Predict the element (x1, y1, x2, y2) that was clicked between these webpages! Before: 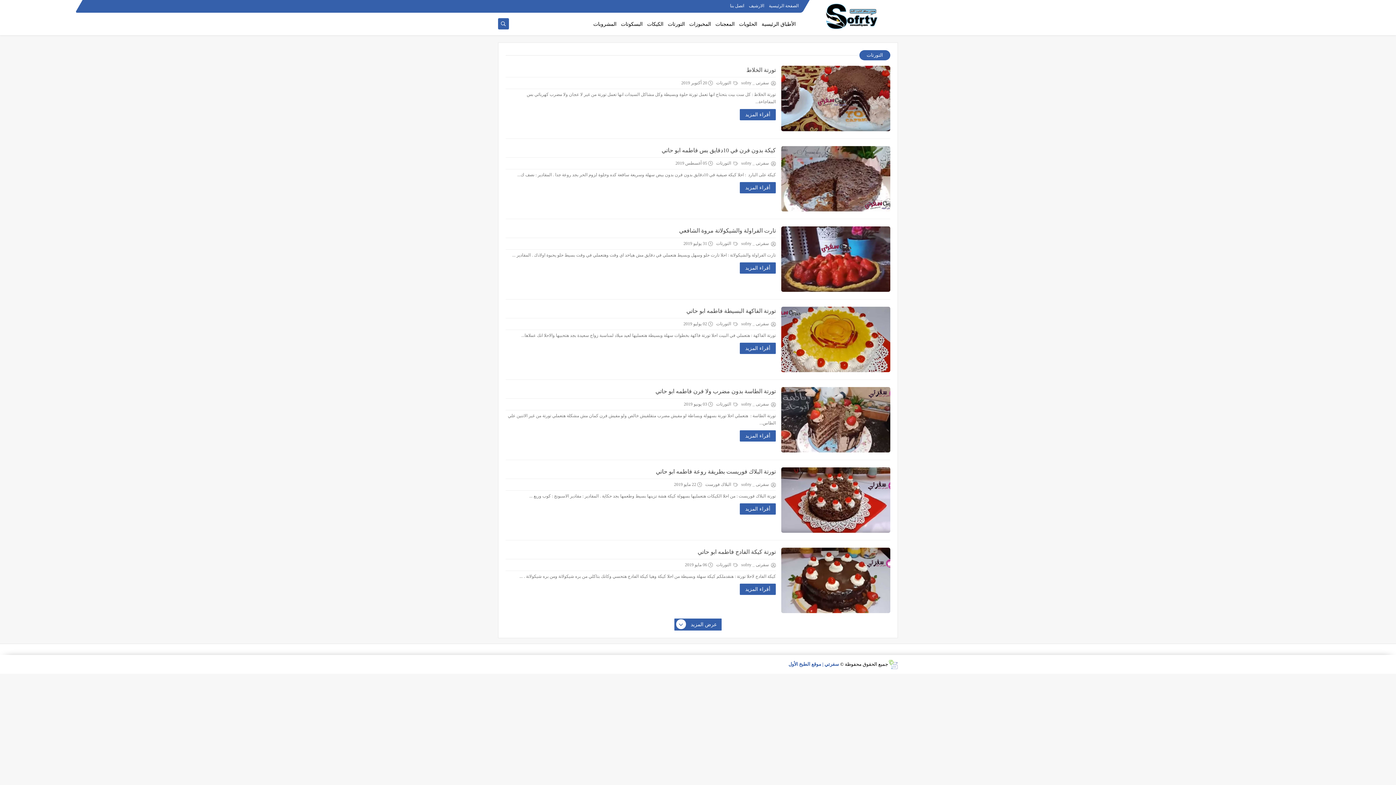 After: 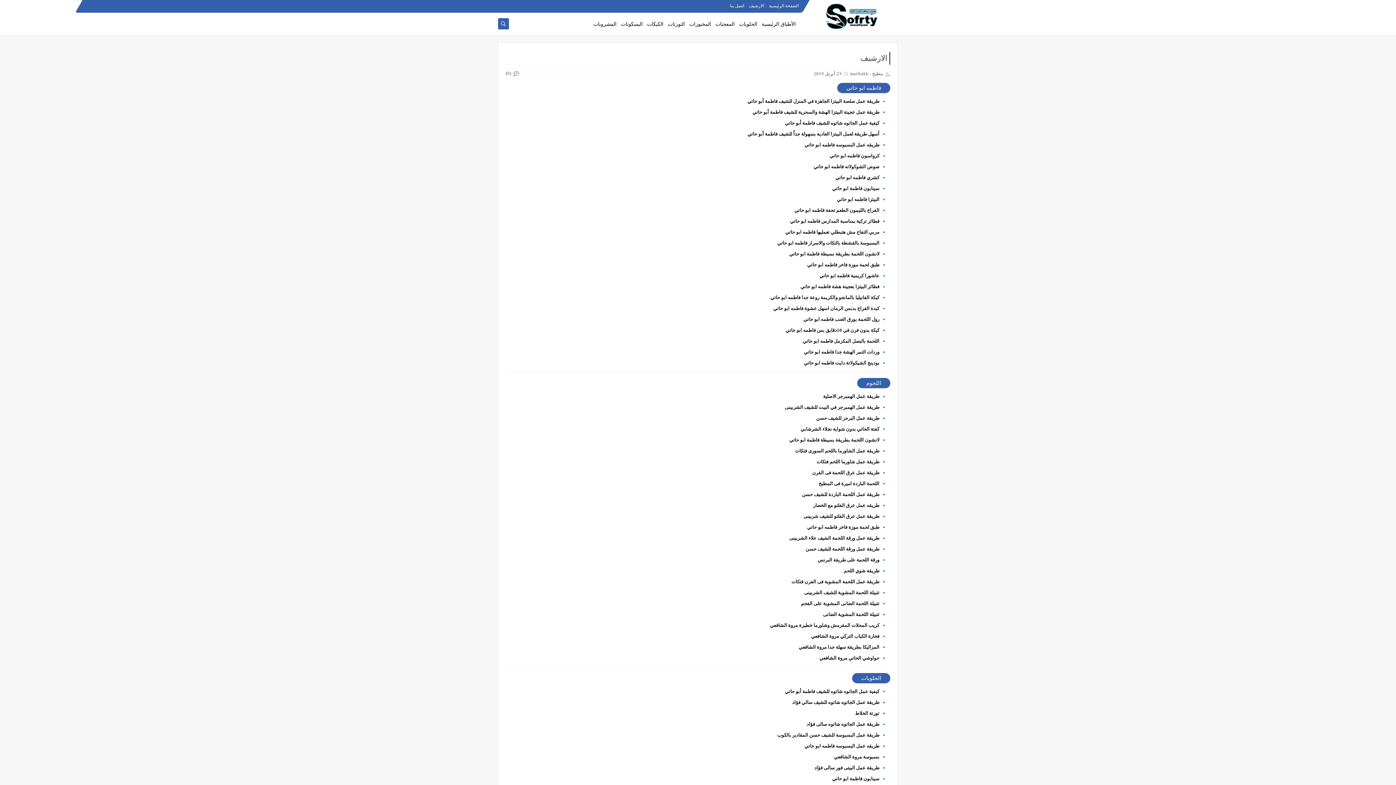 Action: bbox: (749, 3, 764, 8) label: الارشيف